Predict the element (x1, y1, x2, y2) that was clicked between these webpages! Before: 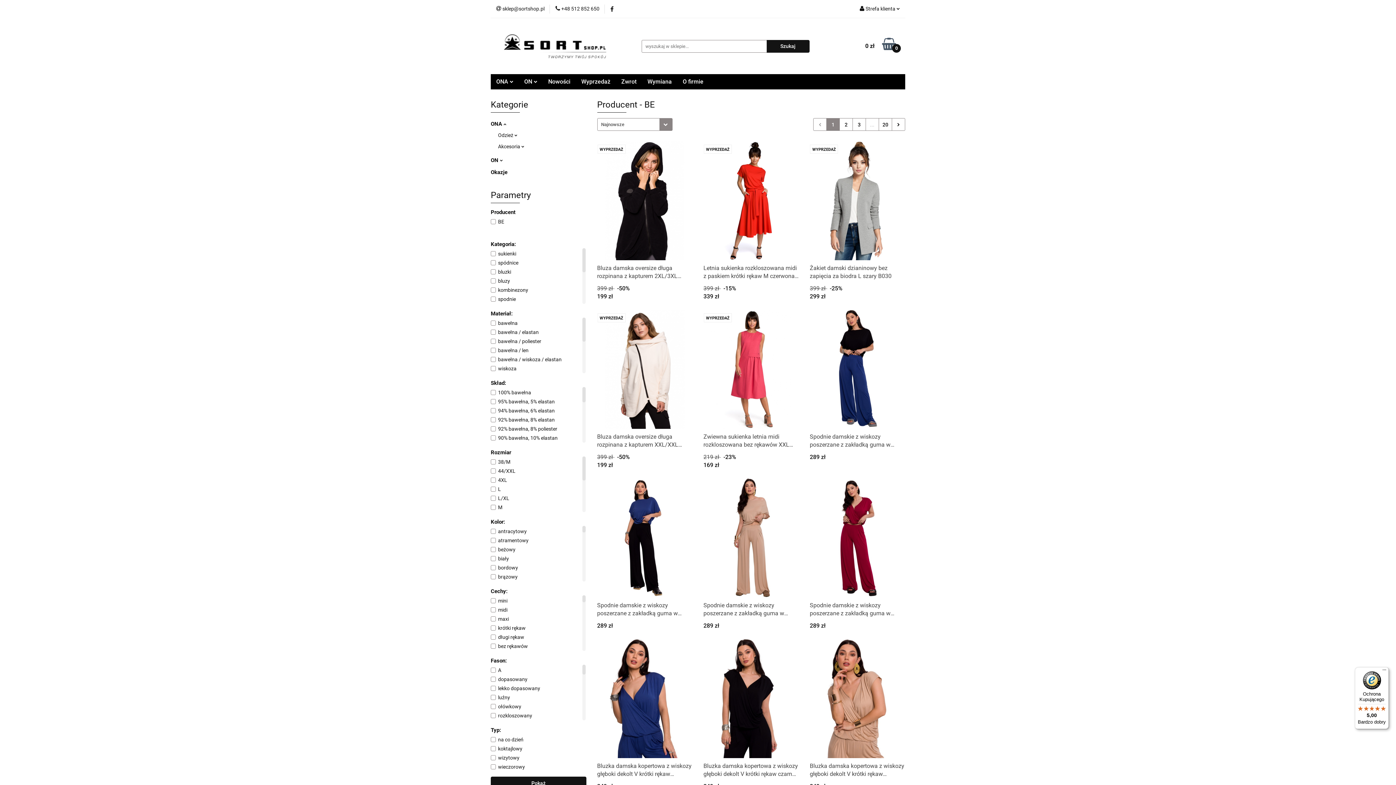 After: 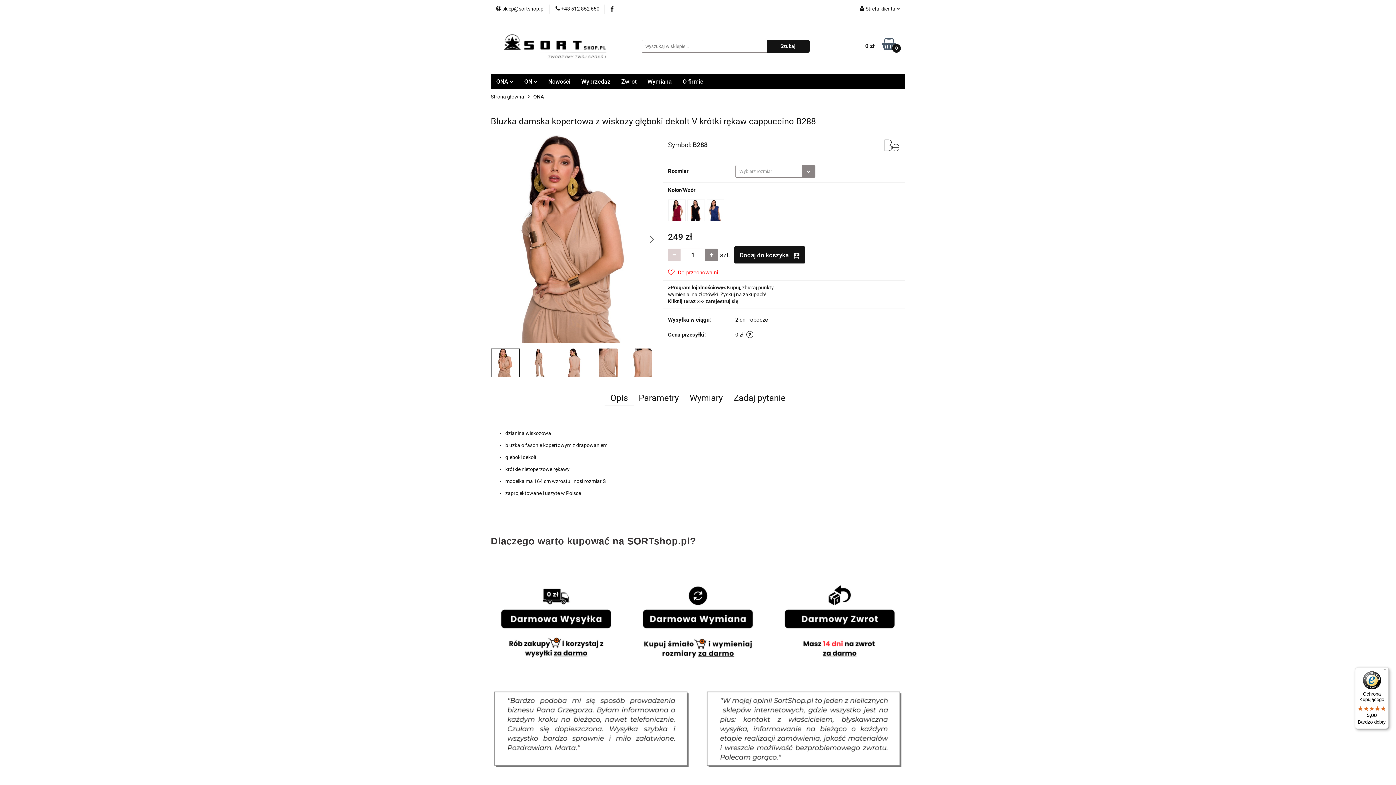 Action: label: Bluzka damska kopertowa z wiskozy głęboki dekolt V krótki rękaw cappuccino B288 bbox: (809, 762, 905, 778)